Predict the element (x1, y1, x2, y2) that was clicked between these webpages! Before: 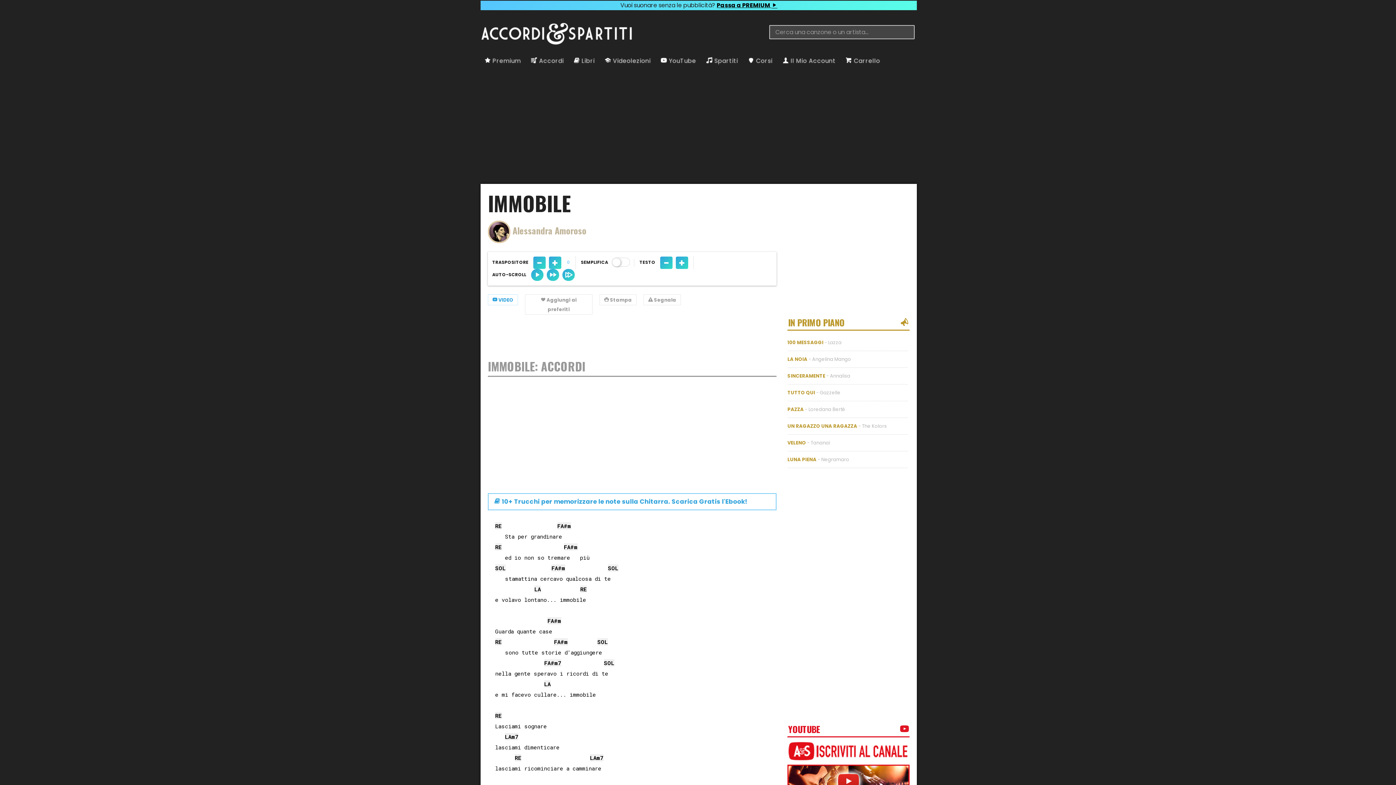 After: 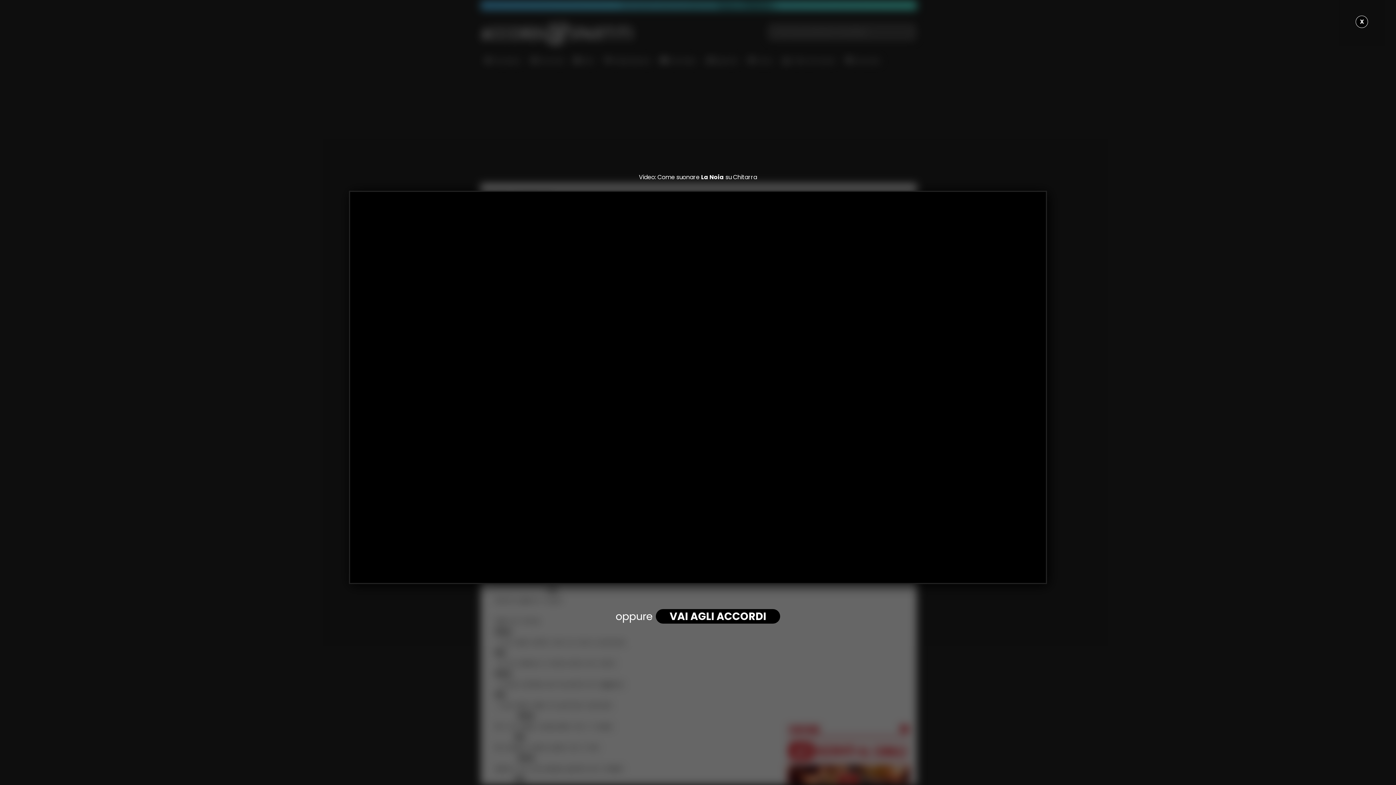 Action: label: LA NOIA - Angelina Mango bbox: (787, 351, 908, 368)